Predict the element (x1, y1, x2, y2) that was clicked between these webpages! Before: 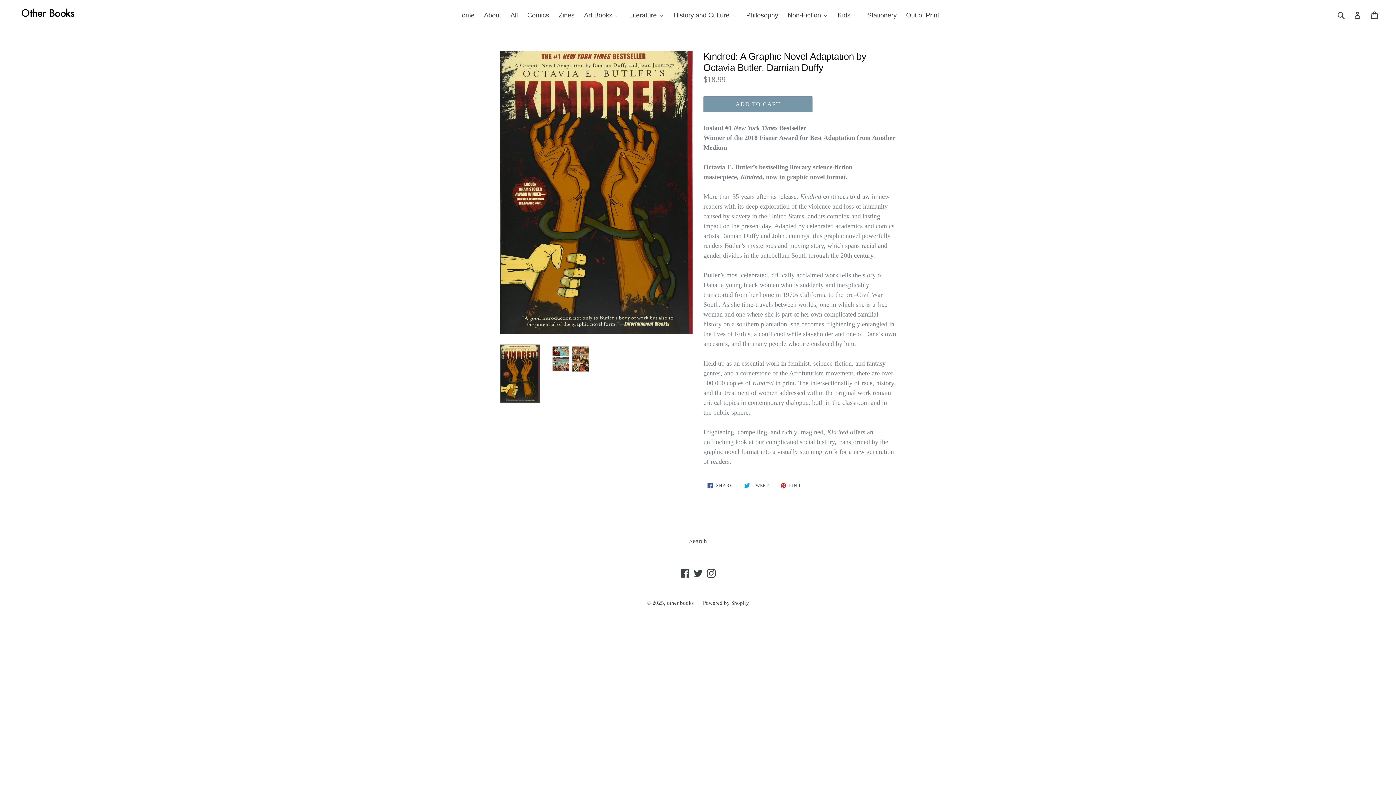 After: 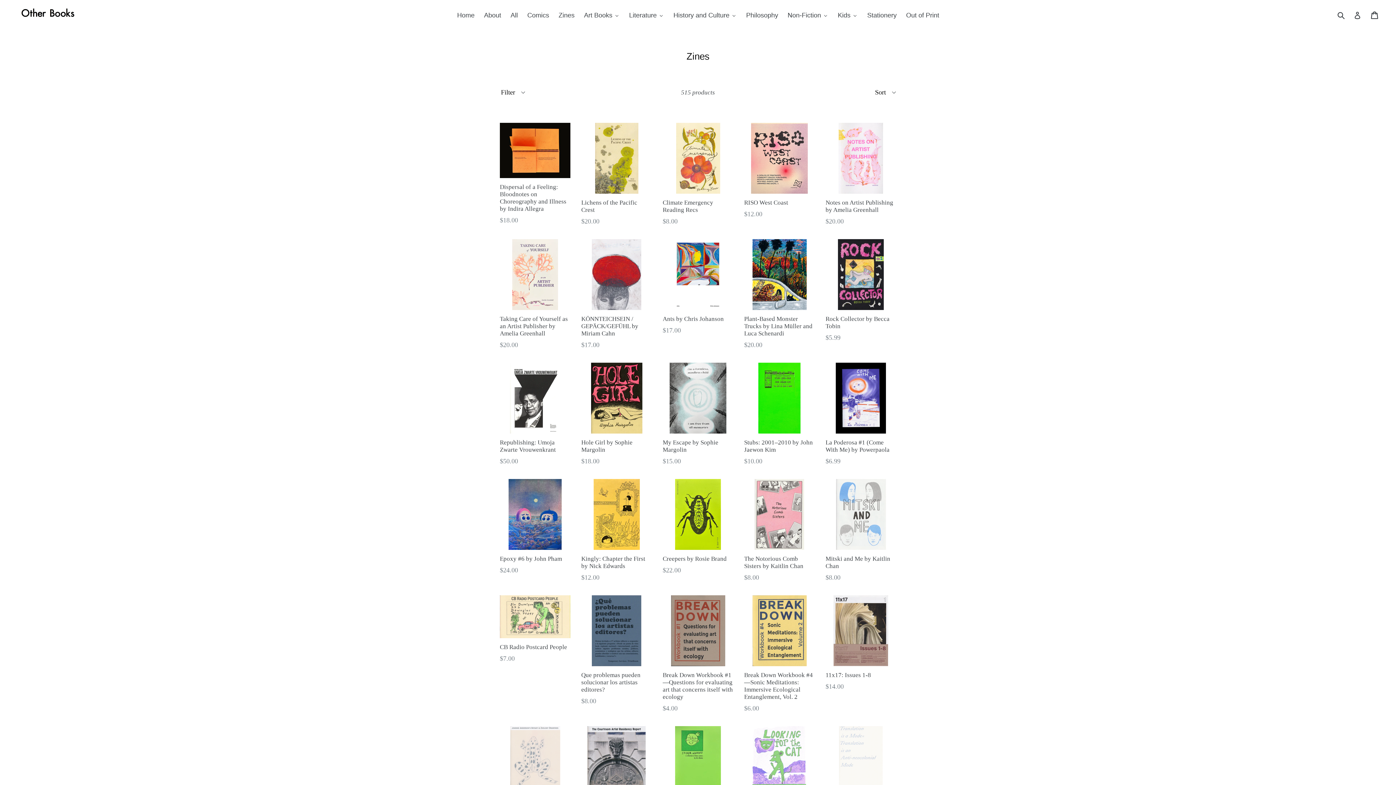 Action: label: Zines bbox: (553, 9, 579, 21)